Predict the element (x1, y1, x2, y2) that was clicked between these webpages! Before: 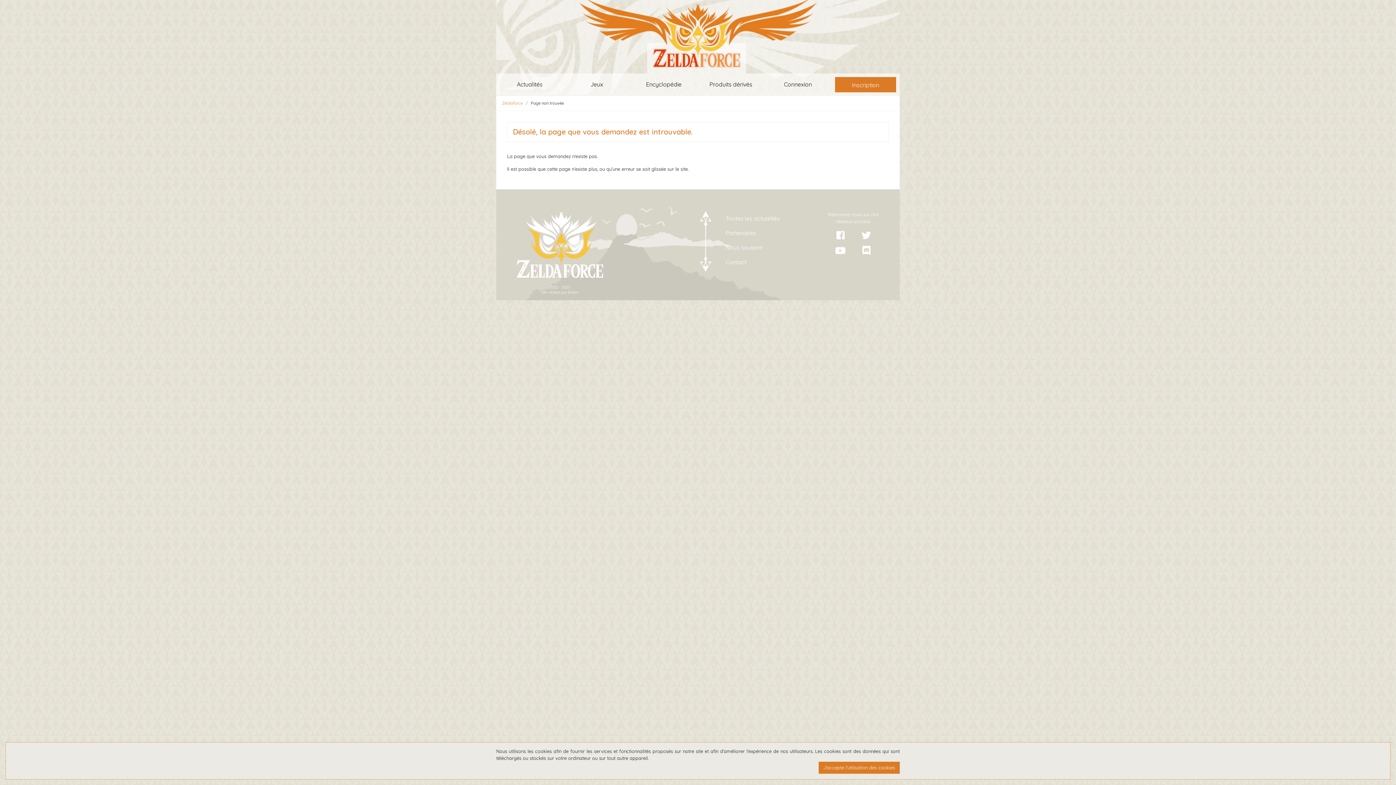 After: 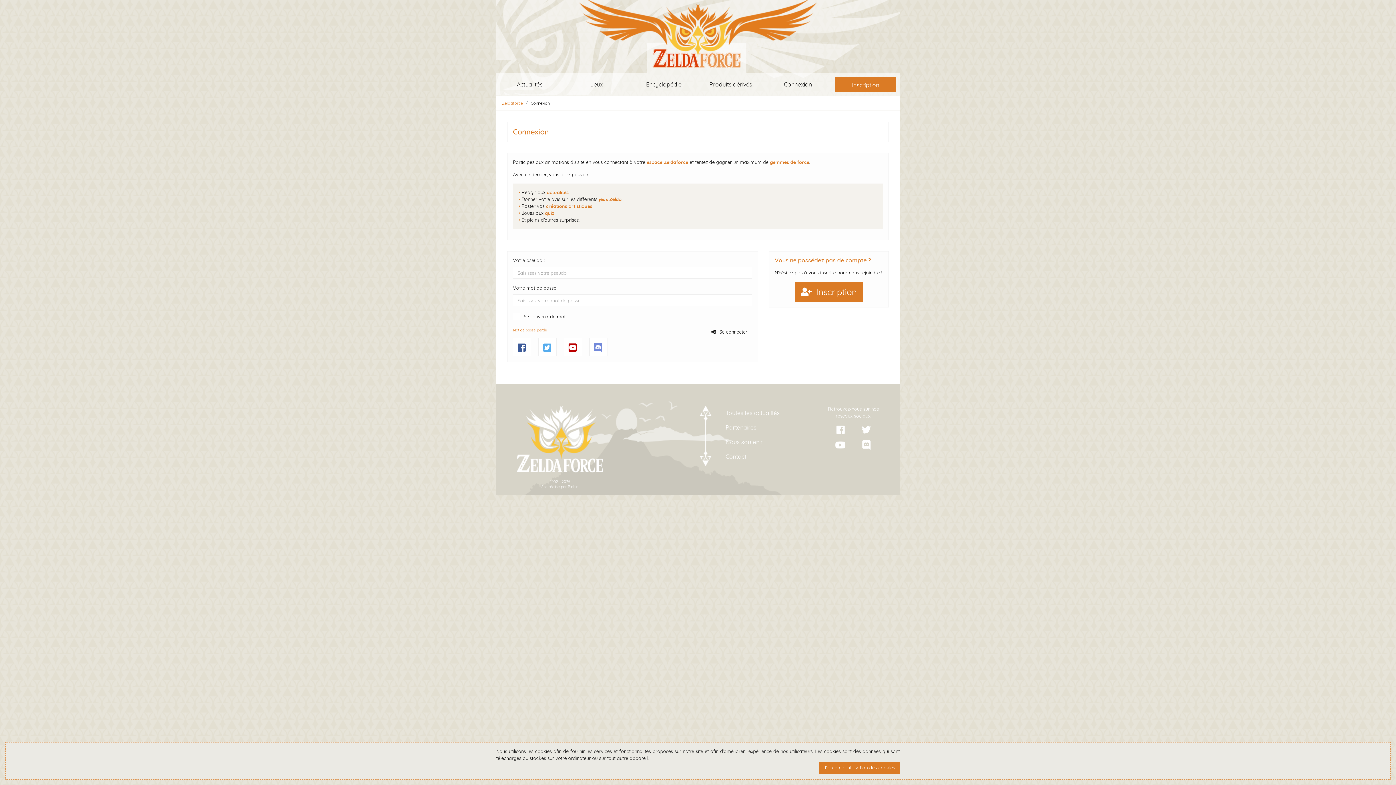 Action: bbox: (768, 77, 828, 92) label: Connexion